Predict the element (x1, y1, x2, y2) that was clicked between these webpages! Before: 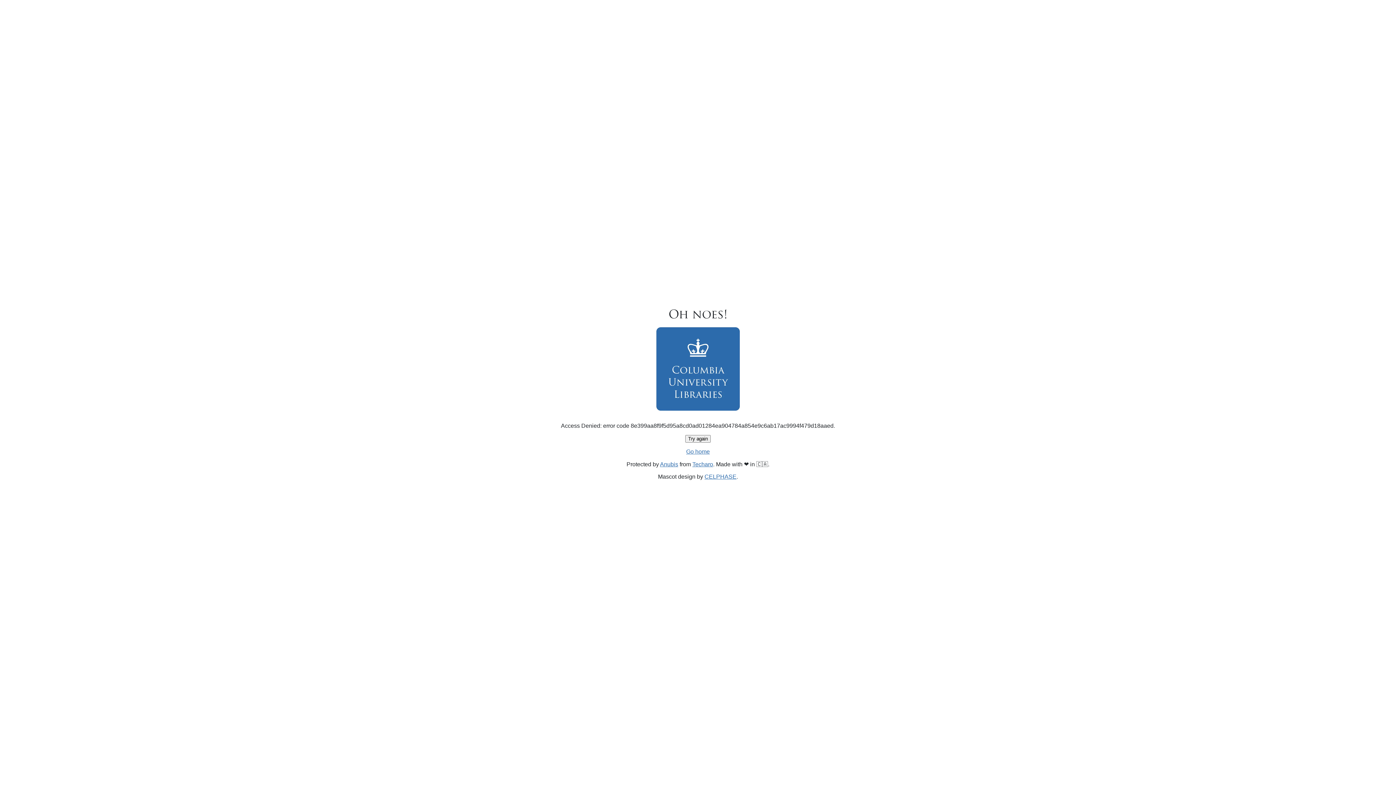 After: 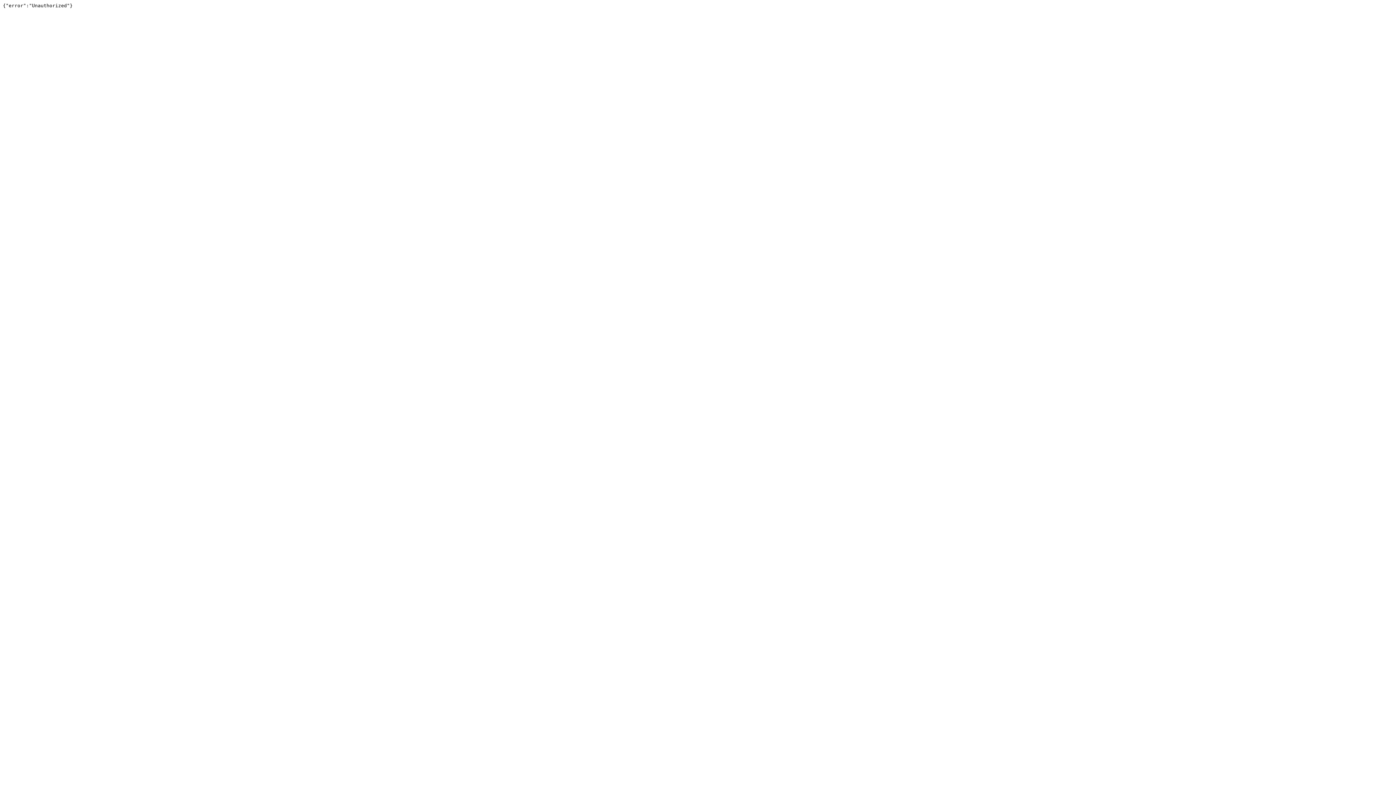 Action: bbox: (692, 461, 713, 467) label: Techaro